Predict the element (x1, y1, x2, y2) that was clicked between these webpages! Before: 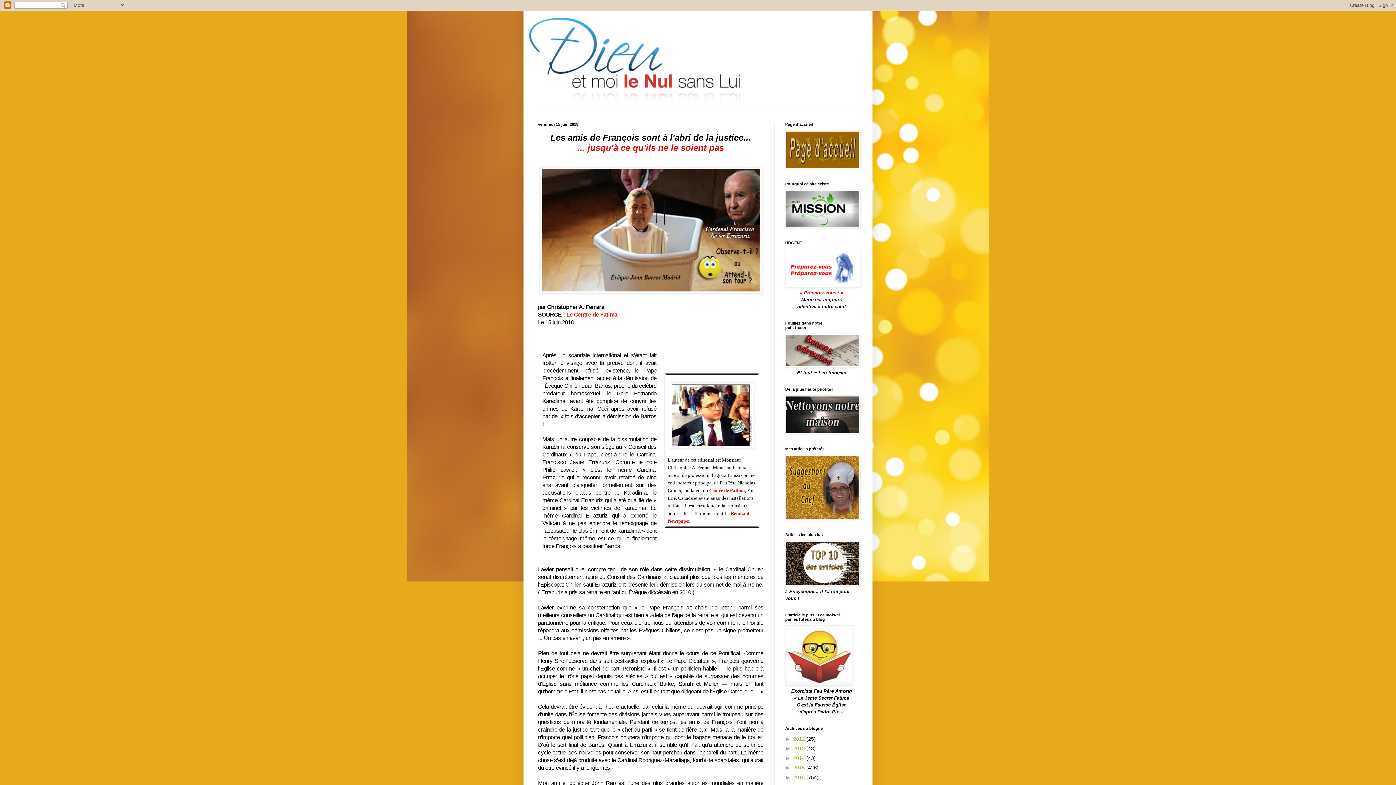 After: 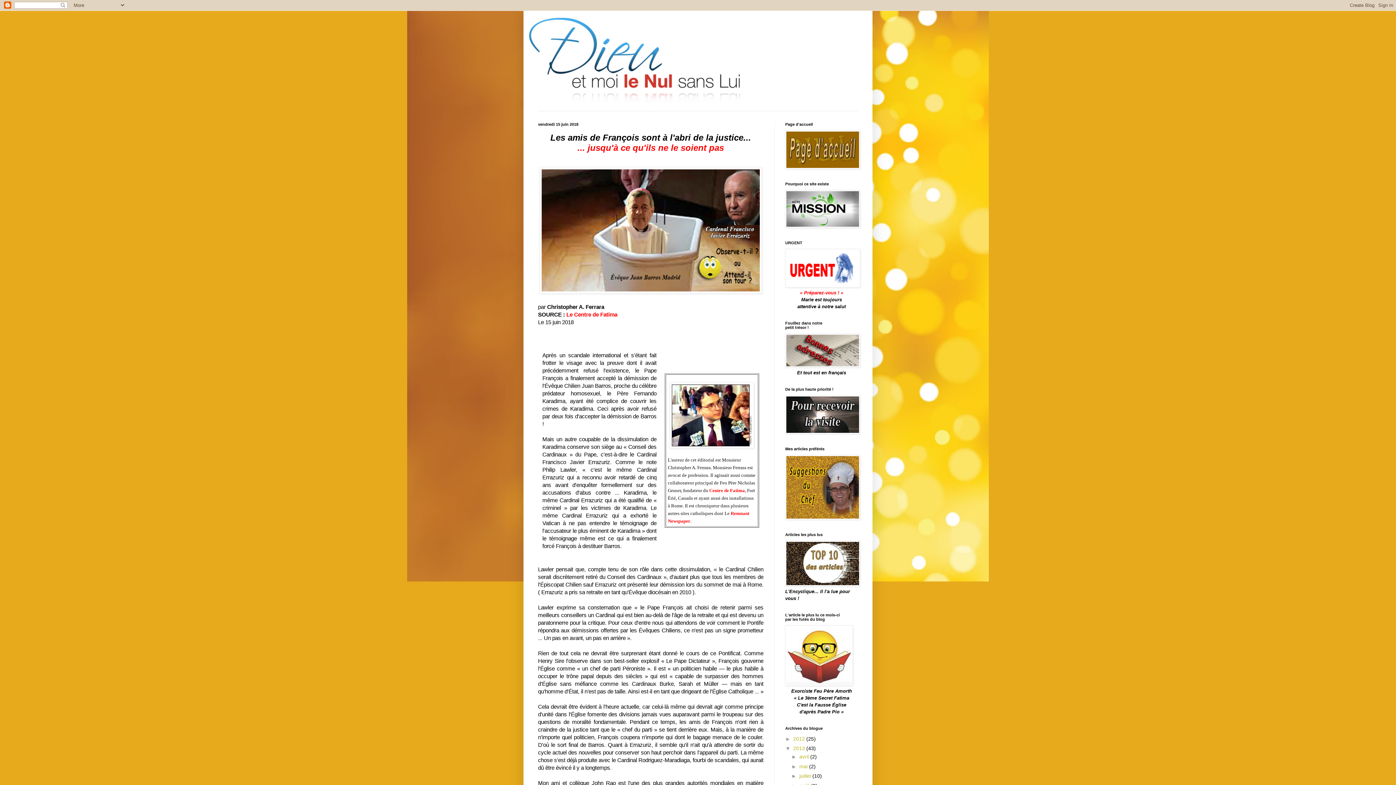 Action: bbox: (785, 745, 793, 751) label: ►  